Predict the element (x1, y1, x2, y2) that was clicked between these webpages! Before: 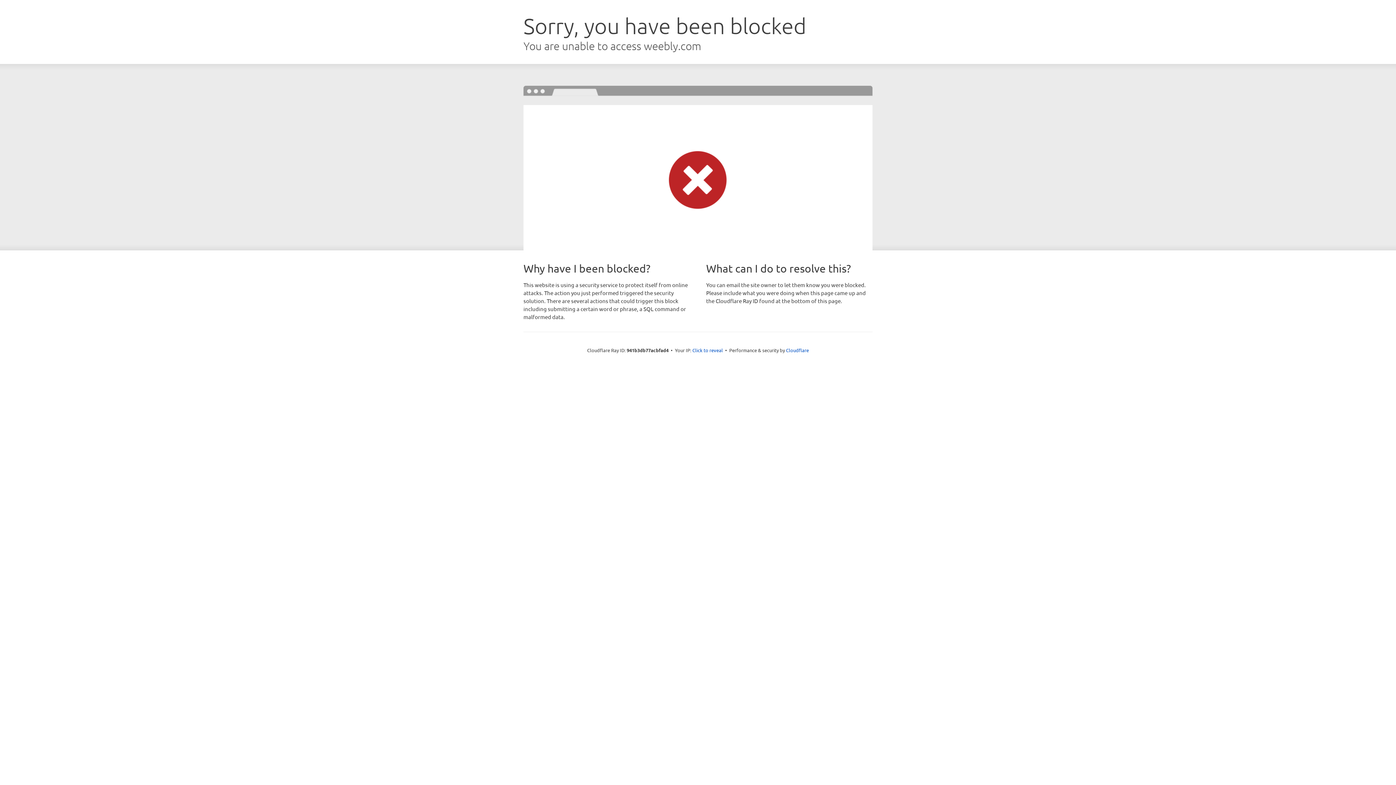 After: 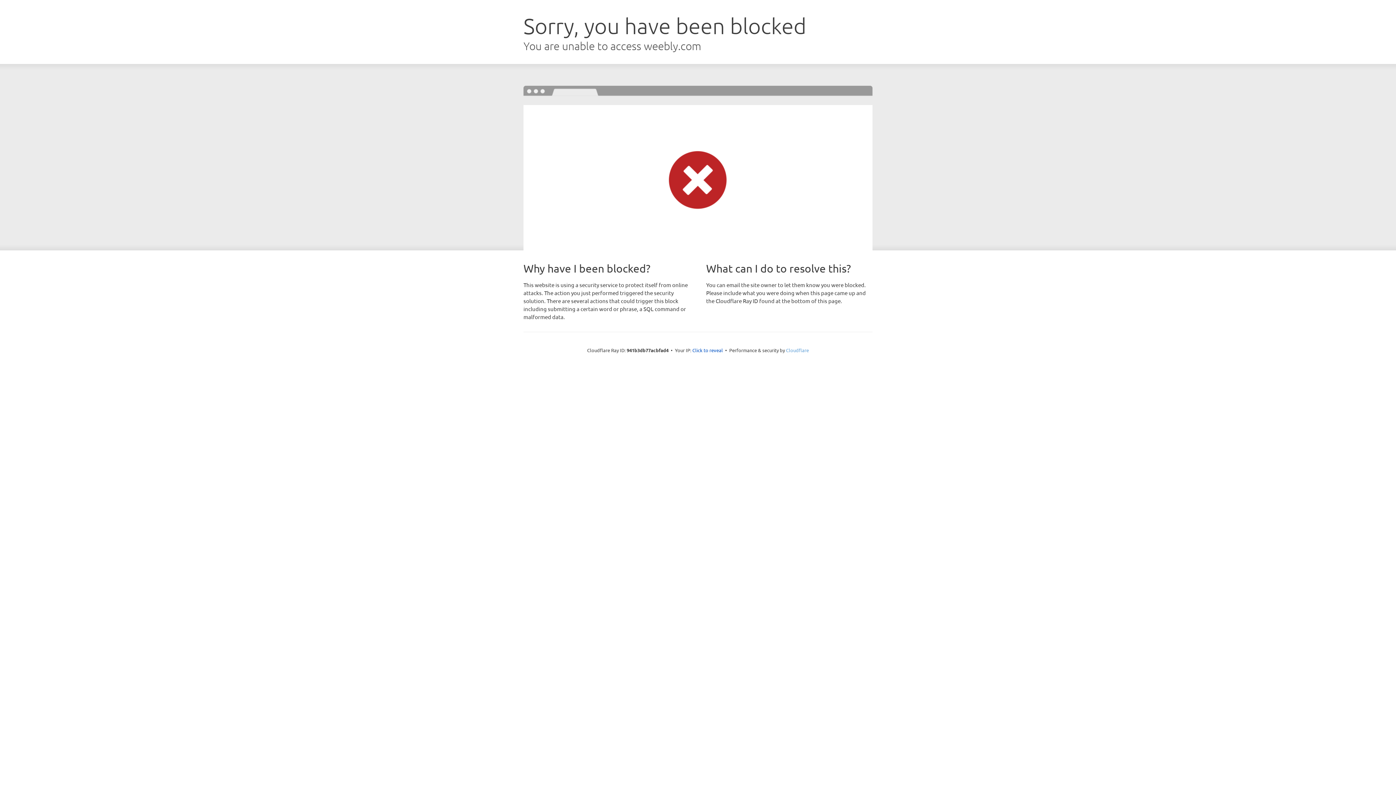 Action: bbox: (786, 347, 809, 353) label: Cloudflare